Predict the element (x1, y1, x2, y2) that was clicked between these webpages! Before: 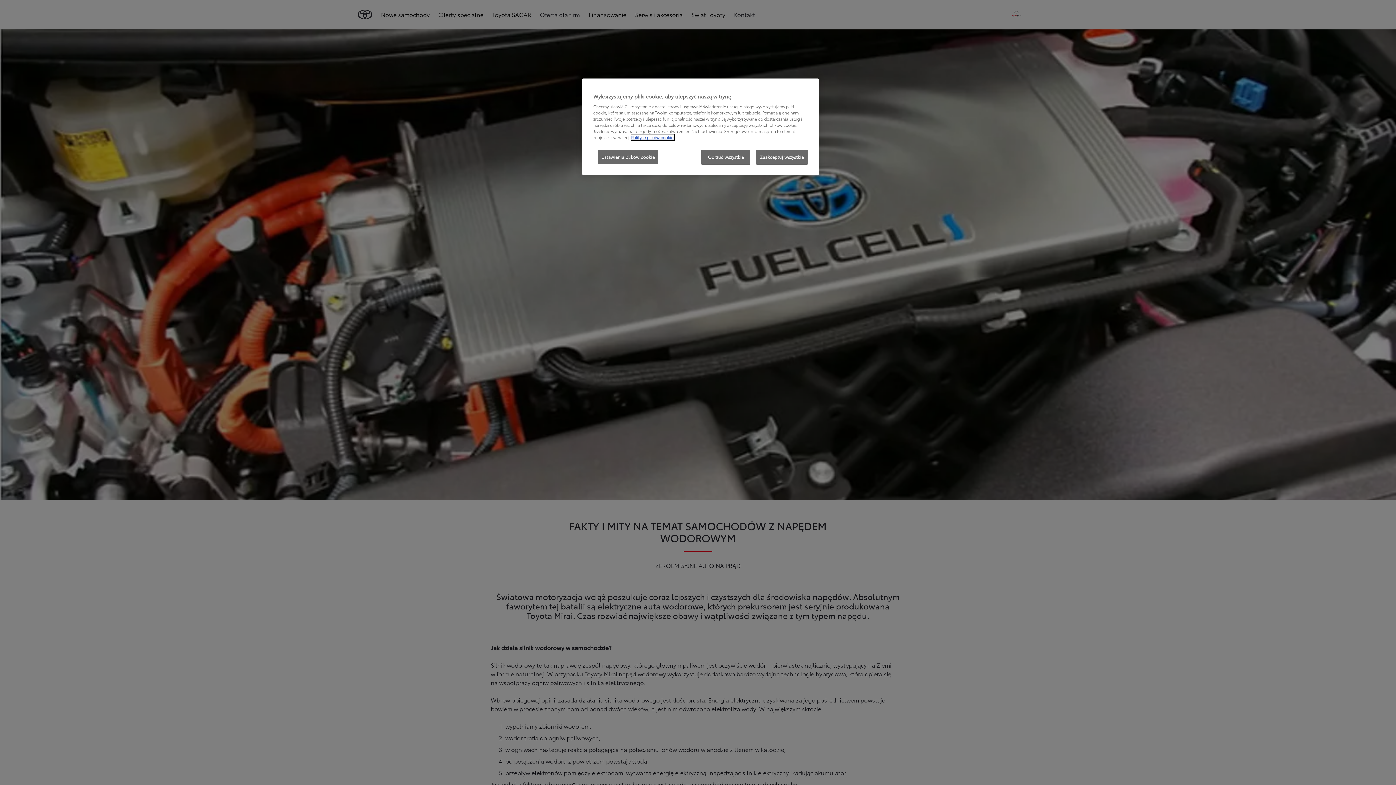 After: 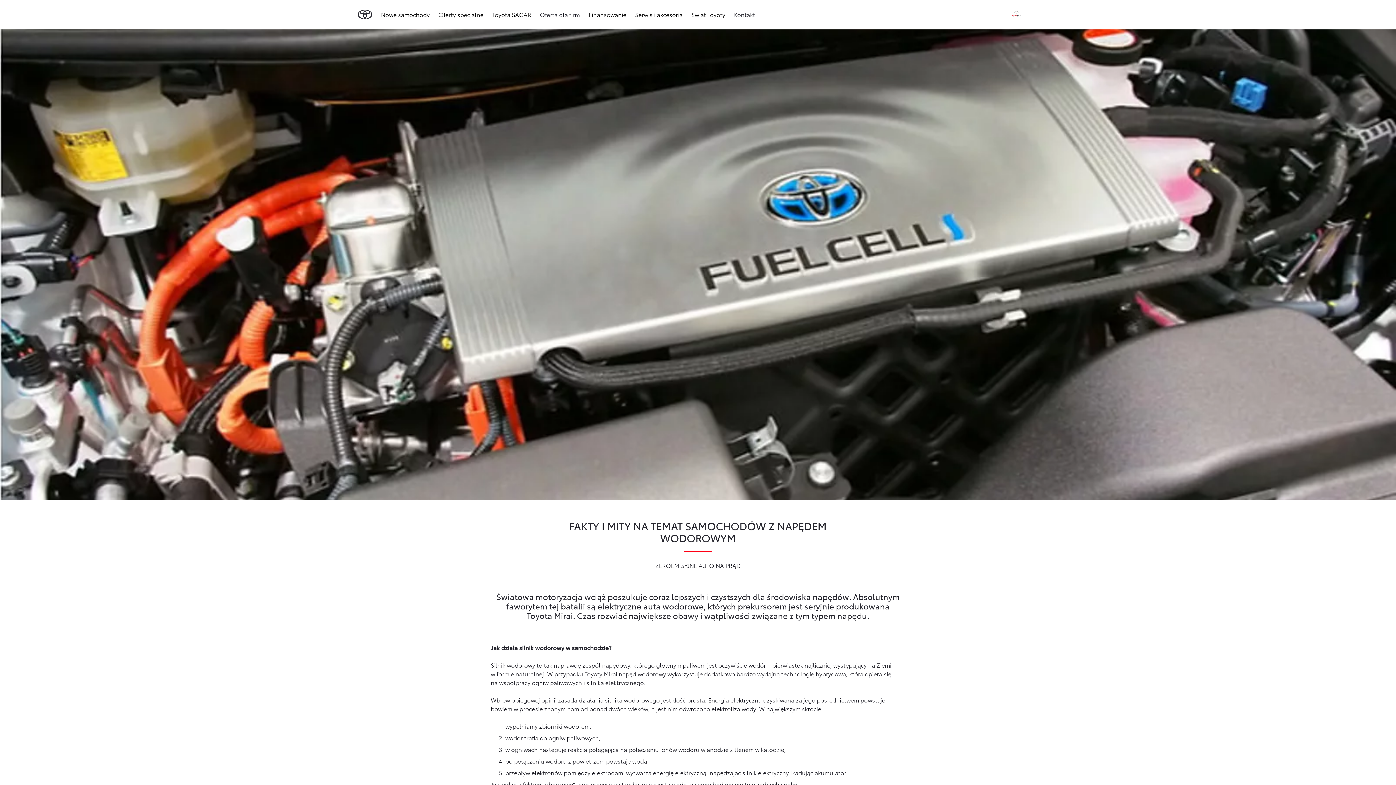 Action: label: Zaakceptuj wszystkie bbox: (756, 149, 808, 164)